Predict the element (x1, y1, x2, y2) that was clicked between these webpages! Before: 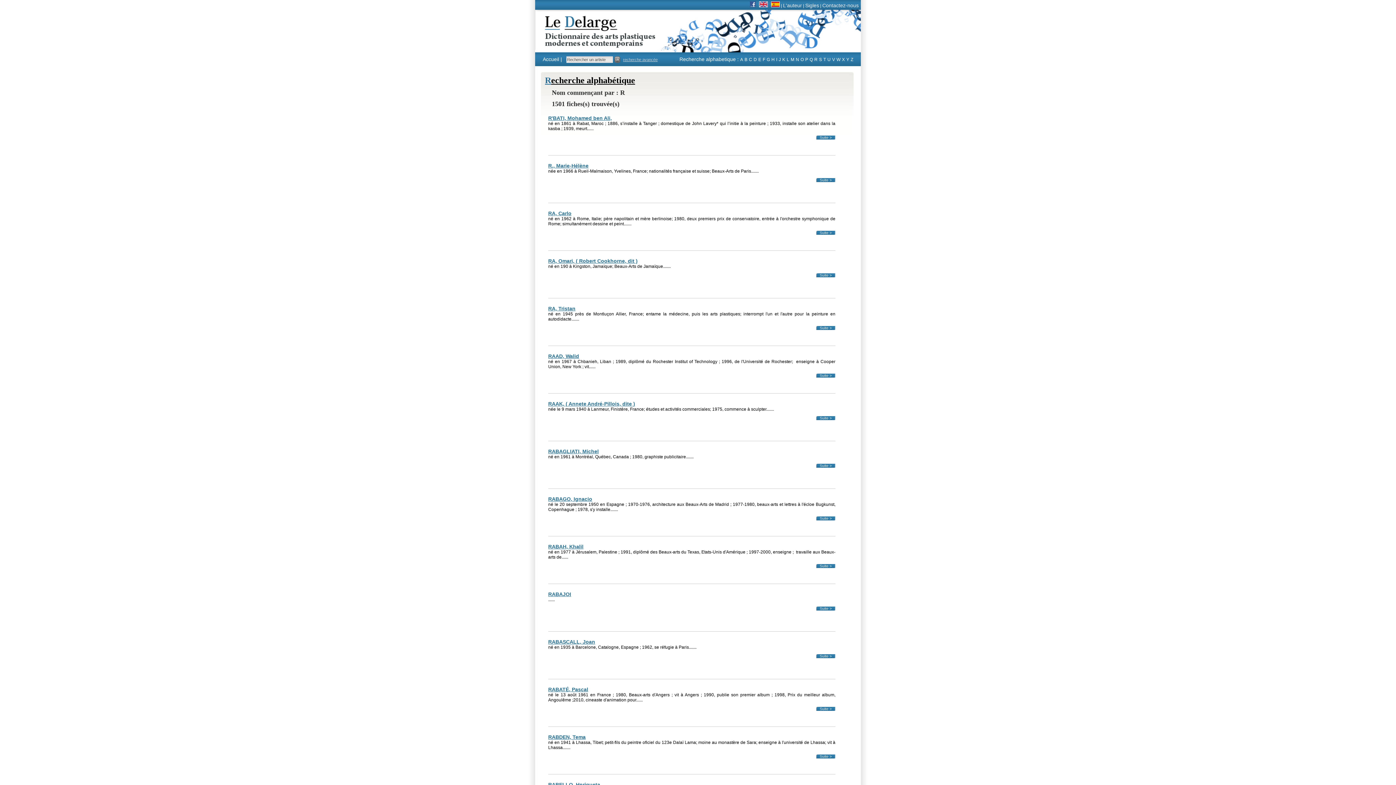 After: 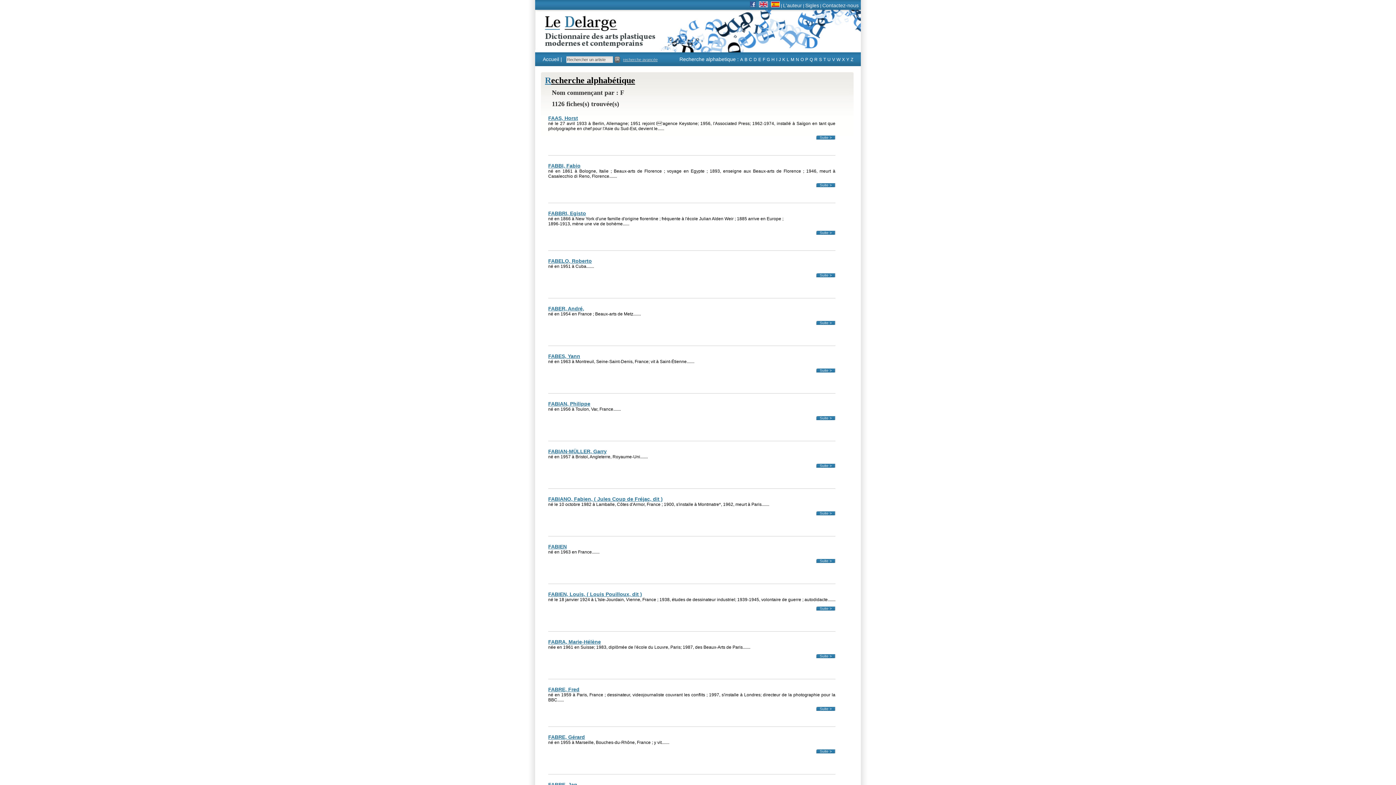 Action: bbox: (762, 57, 765, 62) label: F